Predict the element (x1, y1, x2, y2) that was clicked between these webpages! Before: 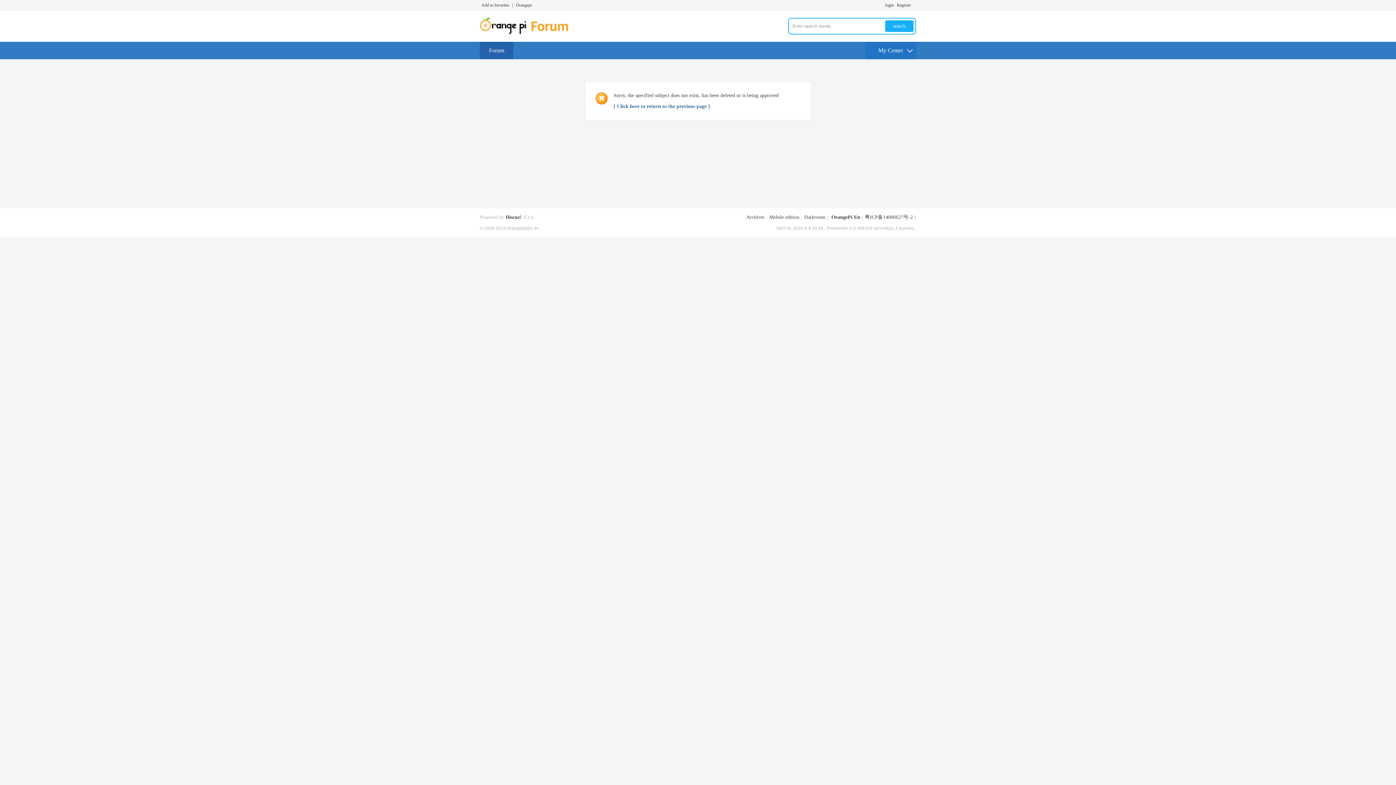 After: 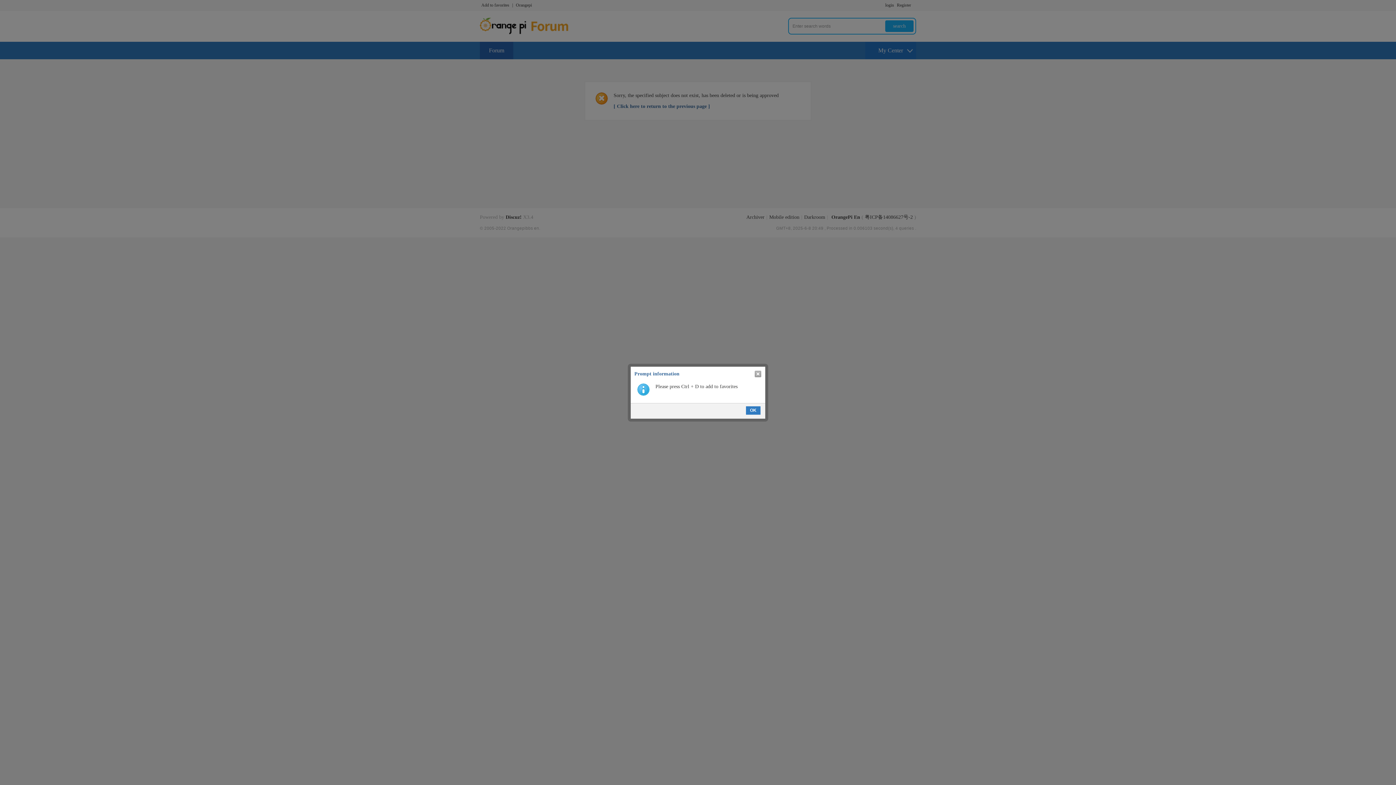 Action: bbox: (480, 0, 510, 10) label: Add to favorites